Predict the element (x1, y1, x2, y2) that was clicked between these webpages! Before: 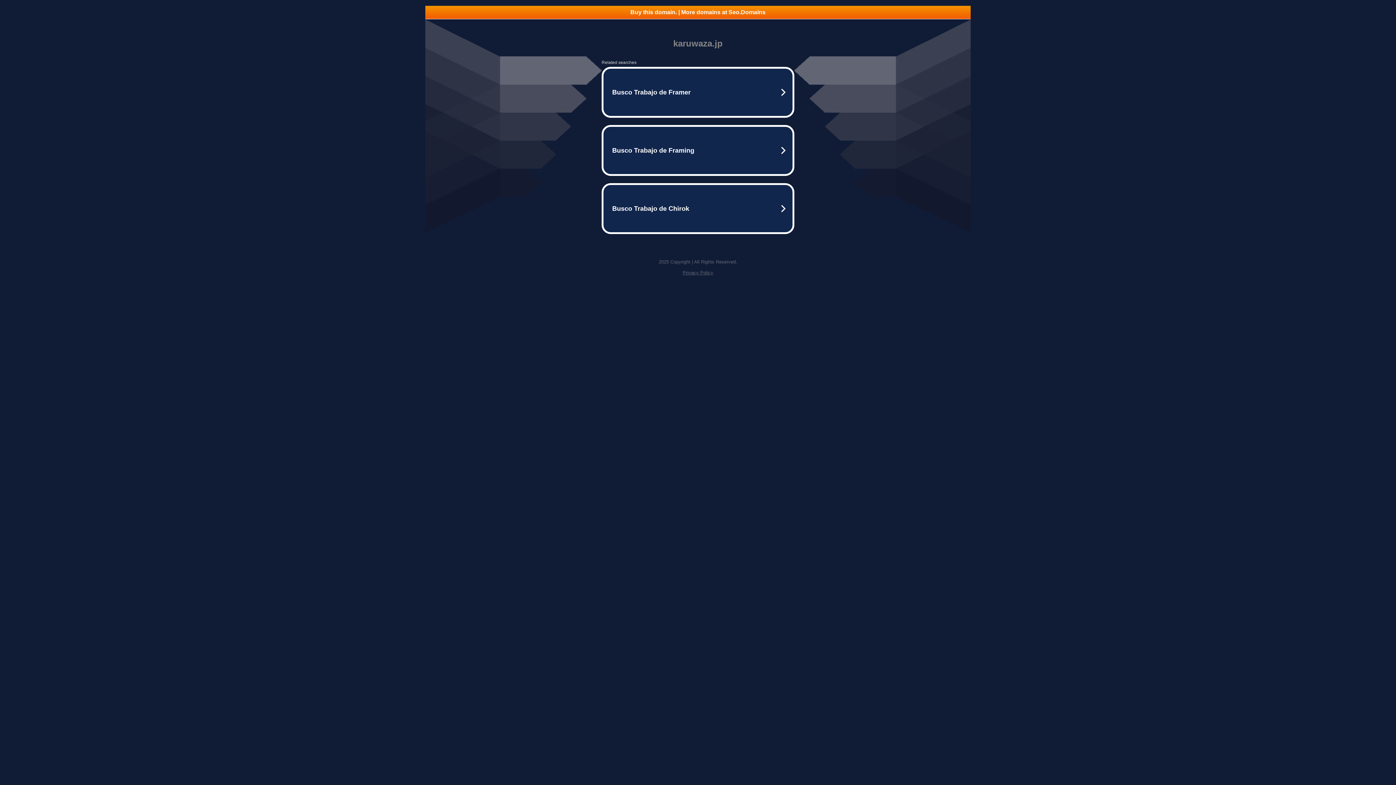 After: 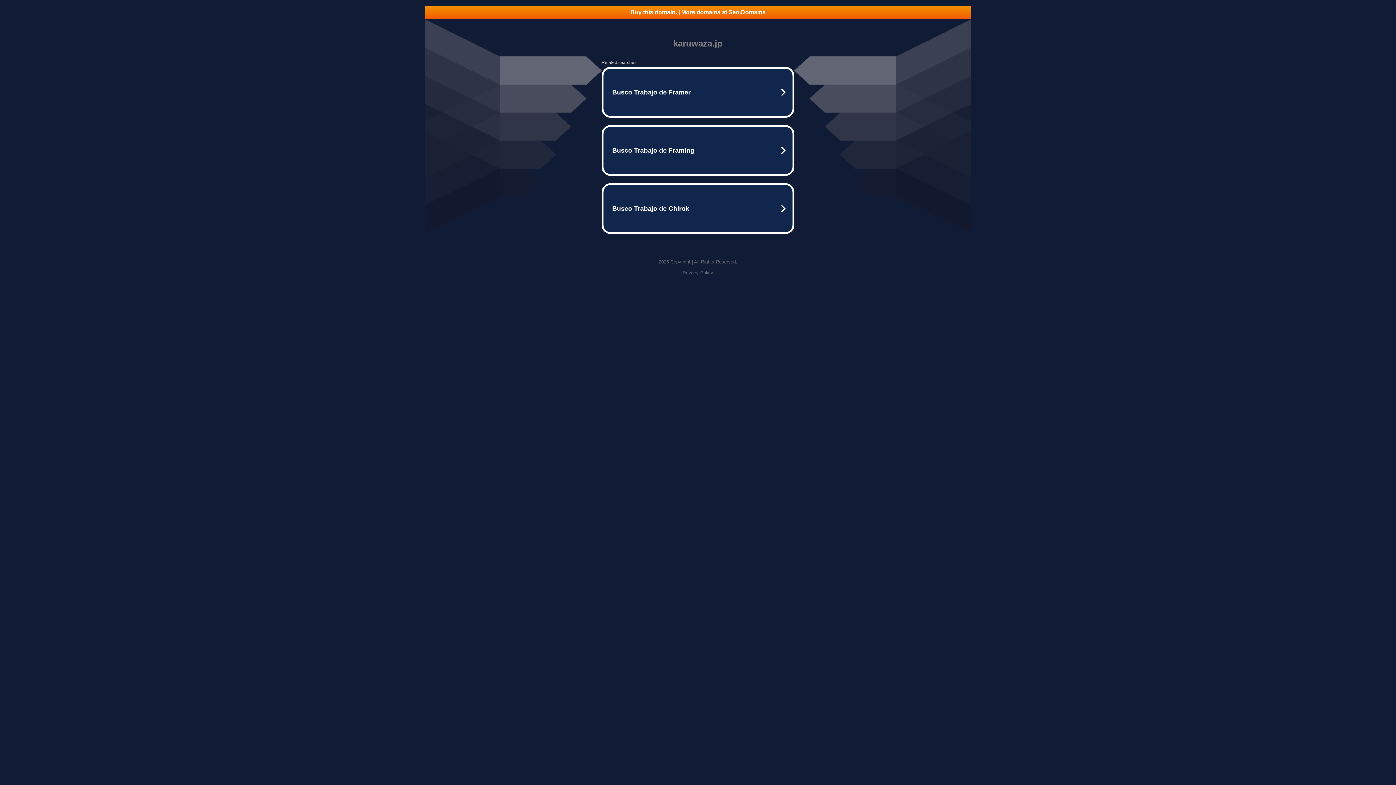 Action: bbox: (425, 5, 970, 18) label: Buy this domain. | More domains at Seo.Domains